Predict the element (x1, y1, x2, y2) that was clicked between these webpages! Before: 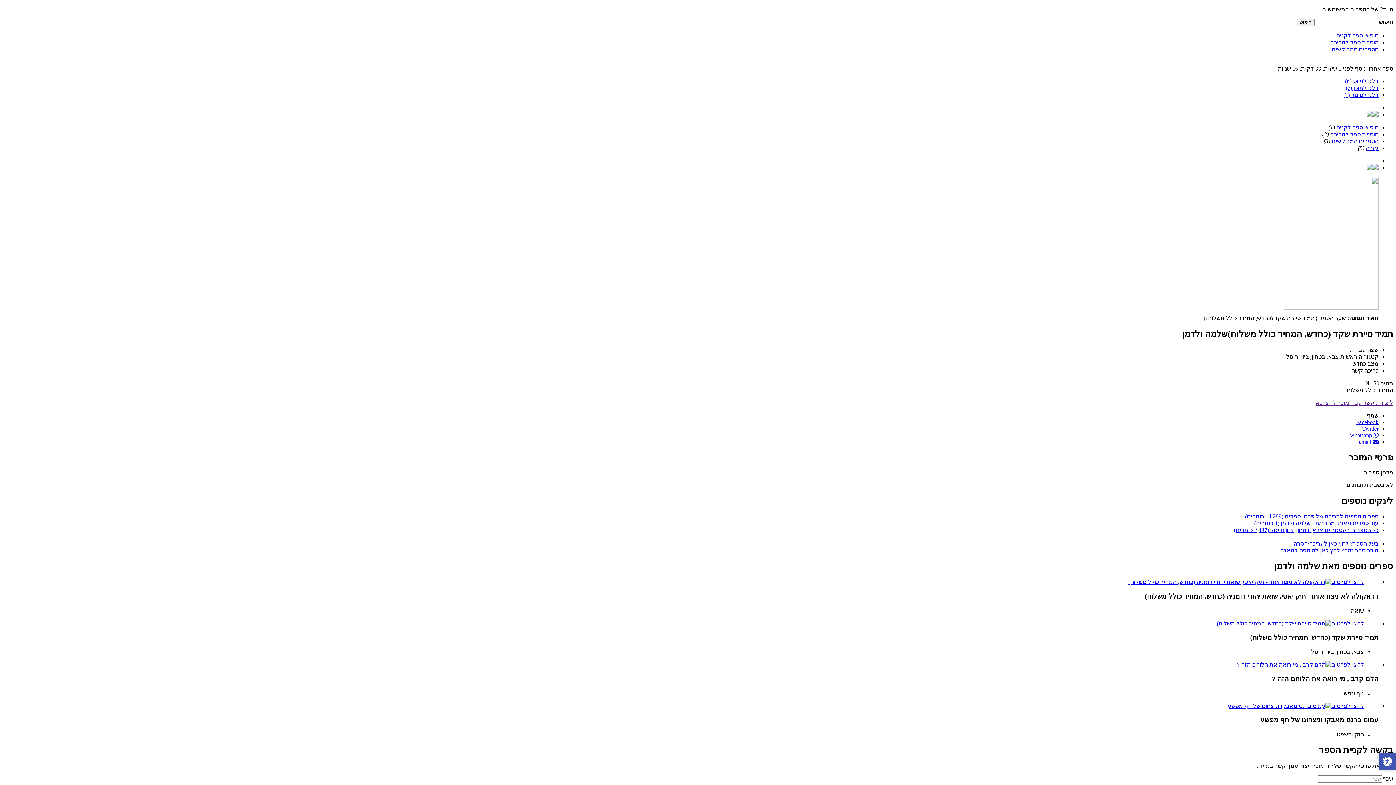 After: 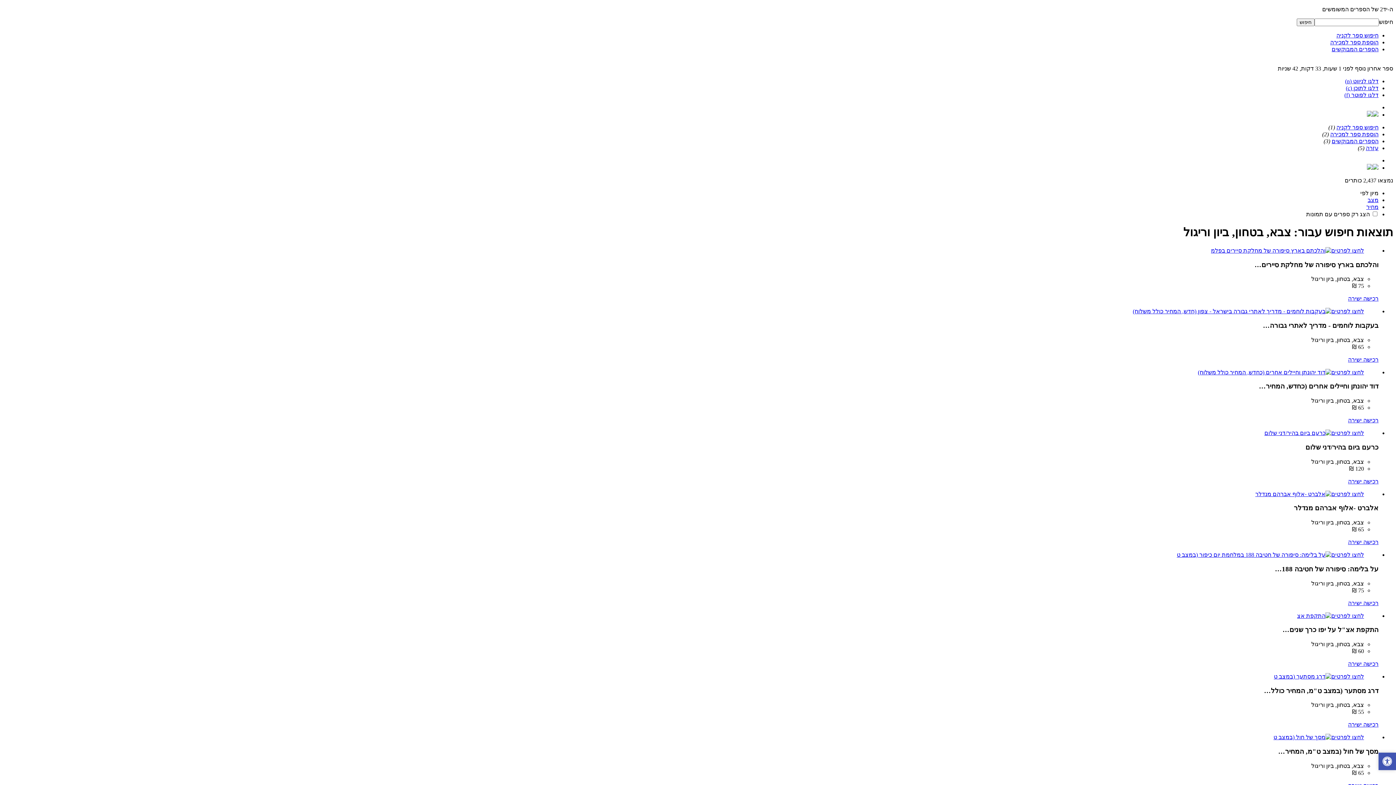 Action: bbox: (1234, 527, 1378, 533) label: כל הספרים בקטגוריית צבא, בטחון, ביון וריגול (2,437 כותרים)